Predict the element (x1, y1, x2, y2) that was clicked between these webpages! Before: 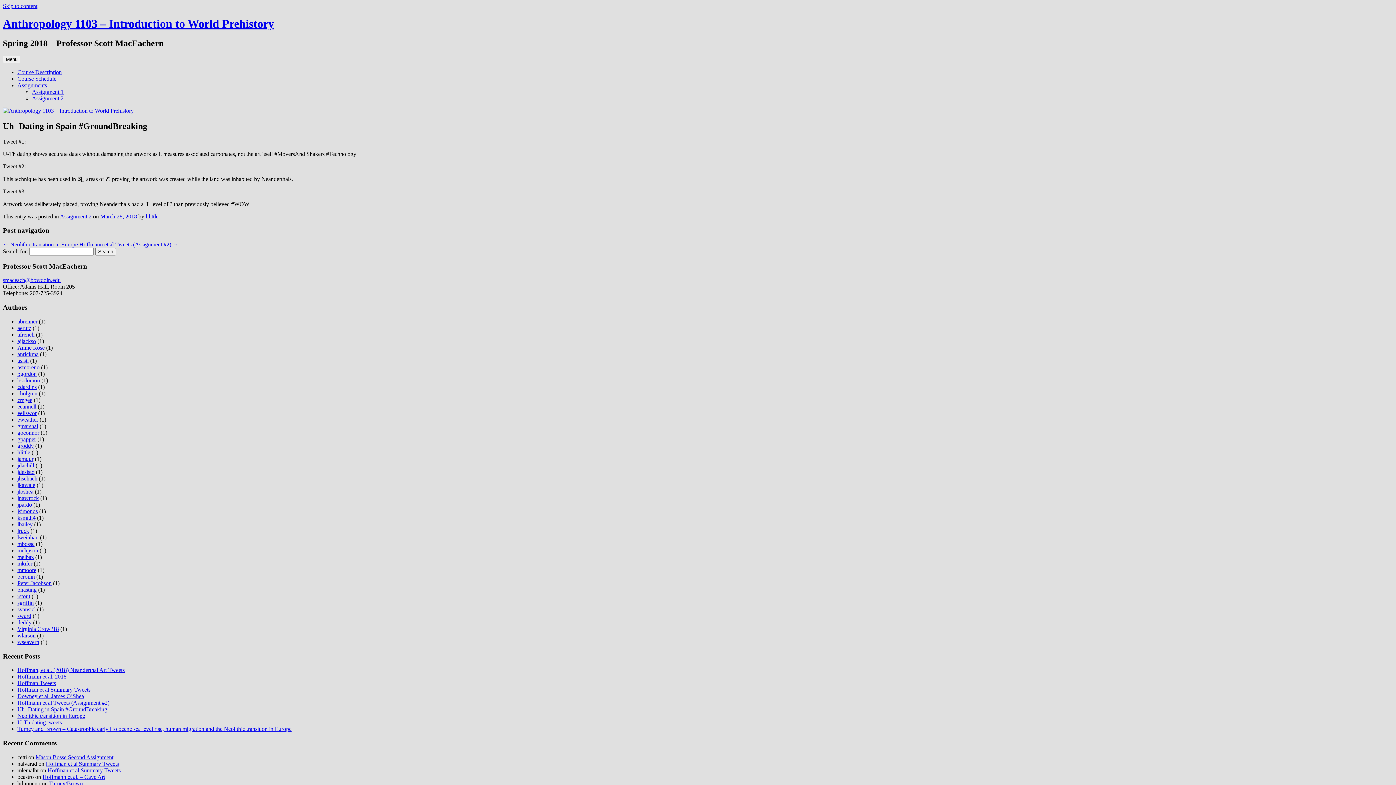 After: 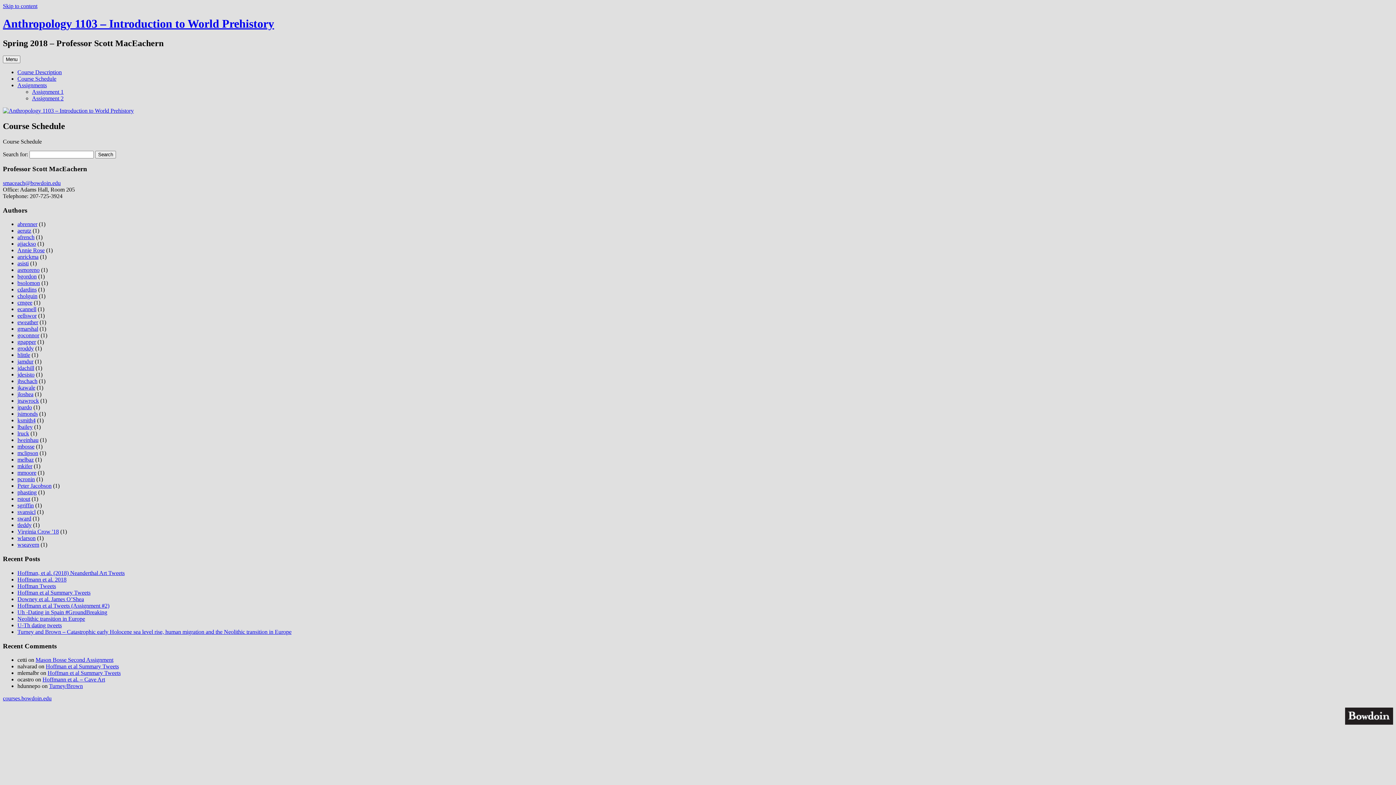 Action: bbox: (17, 75, 56, 81) label: Course Schedule